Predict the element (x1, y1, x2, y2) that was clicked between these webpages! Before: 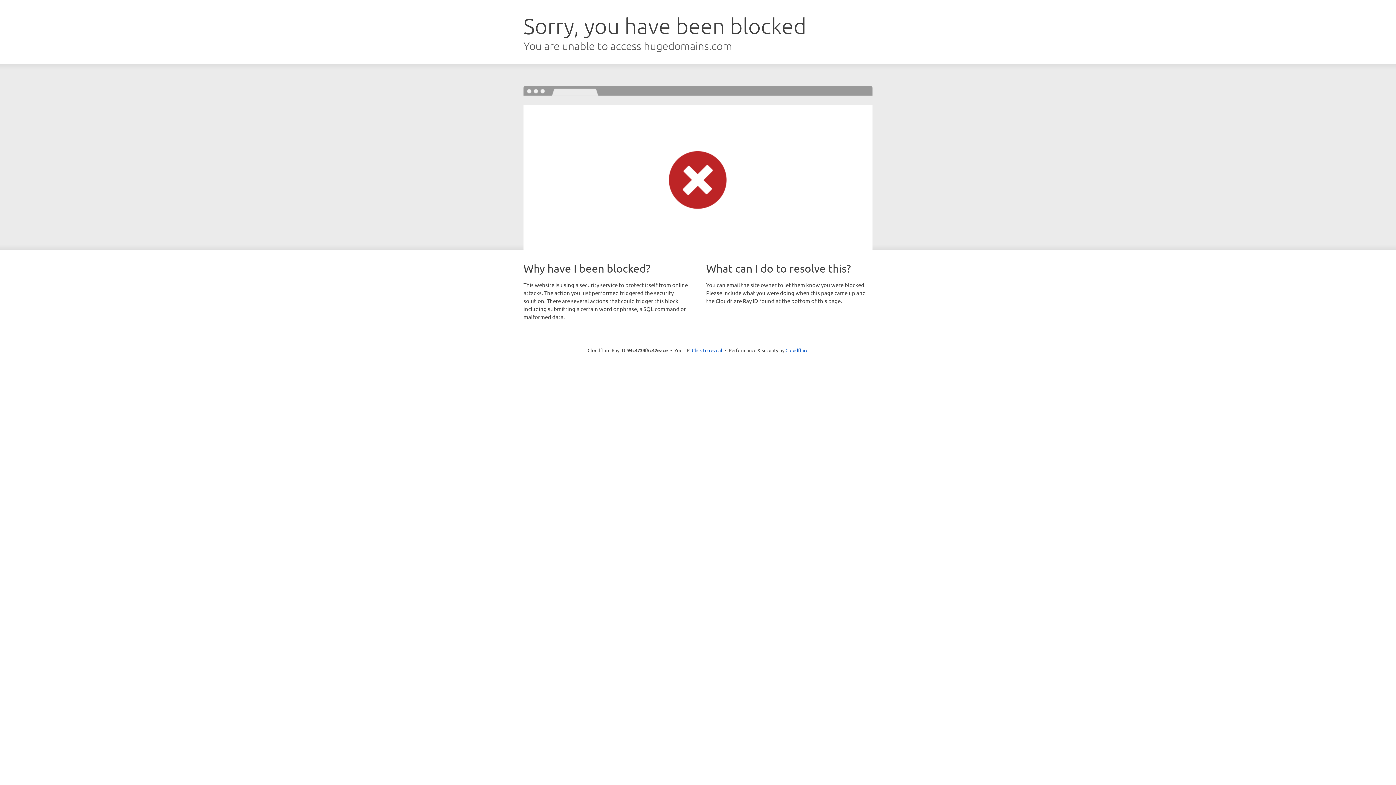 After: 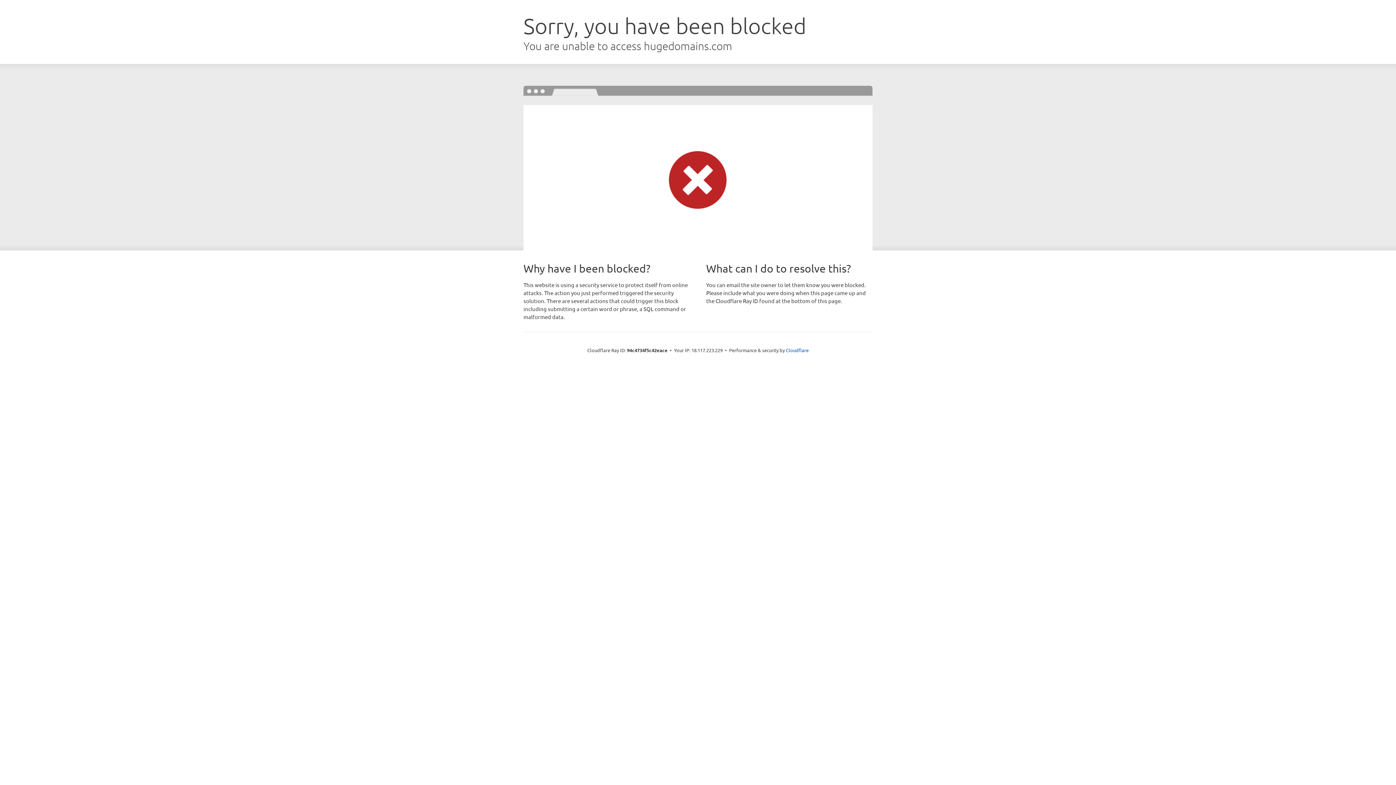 Action: label: Click to reveal bbox: (692, 346, 722, 353)